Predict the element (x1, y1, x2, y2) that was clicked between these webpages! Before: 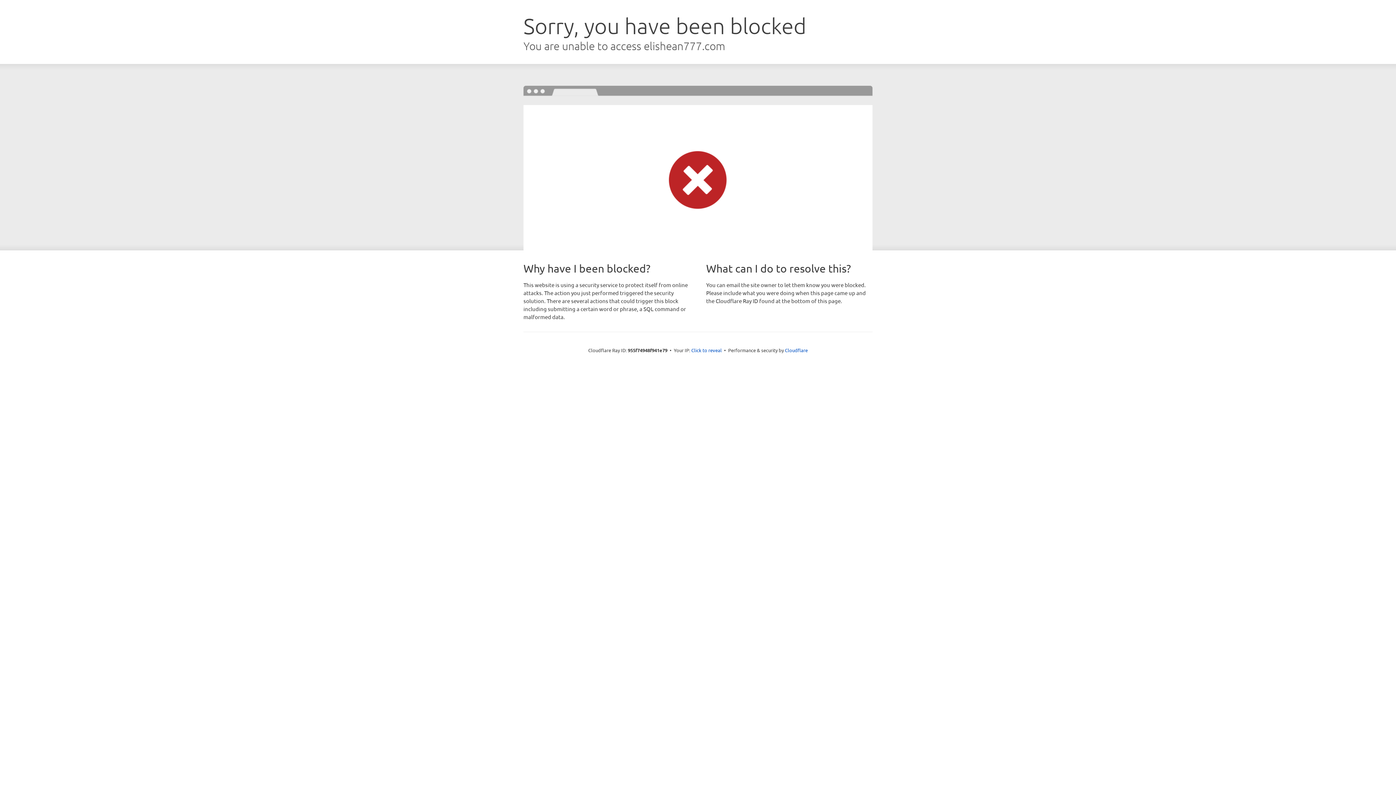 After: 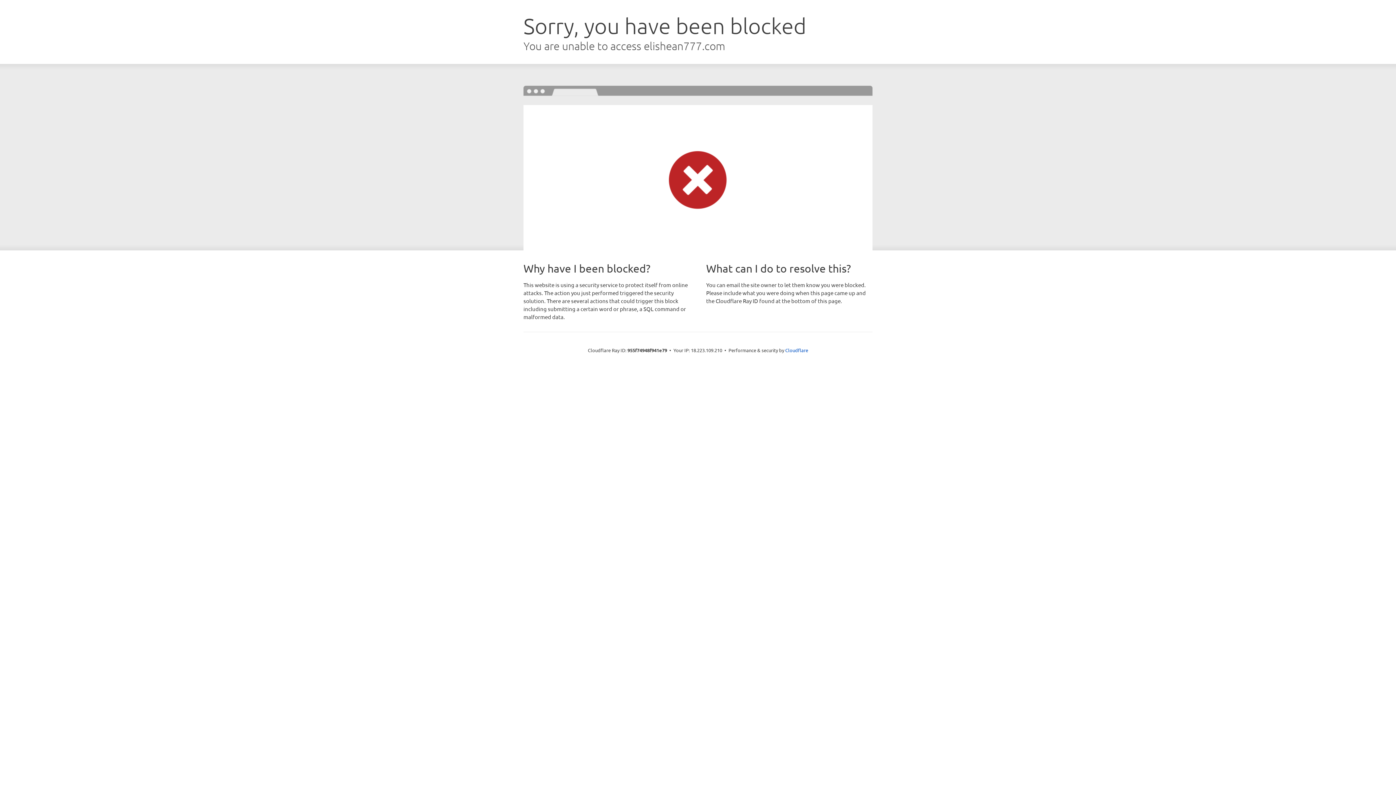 Action: label: Click to reveal bbox: (691, 346, 722, 353)